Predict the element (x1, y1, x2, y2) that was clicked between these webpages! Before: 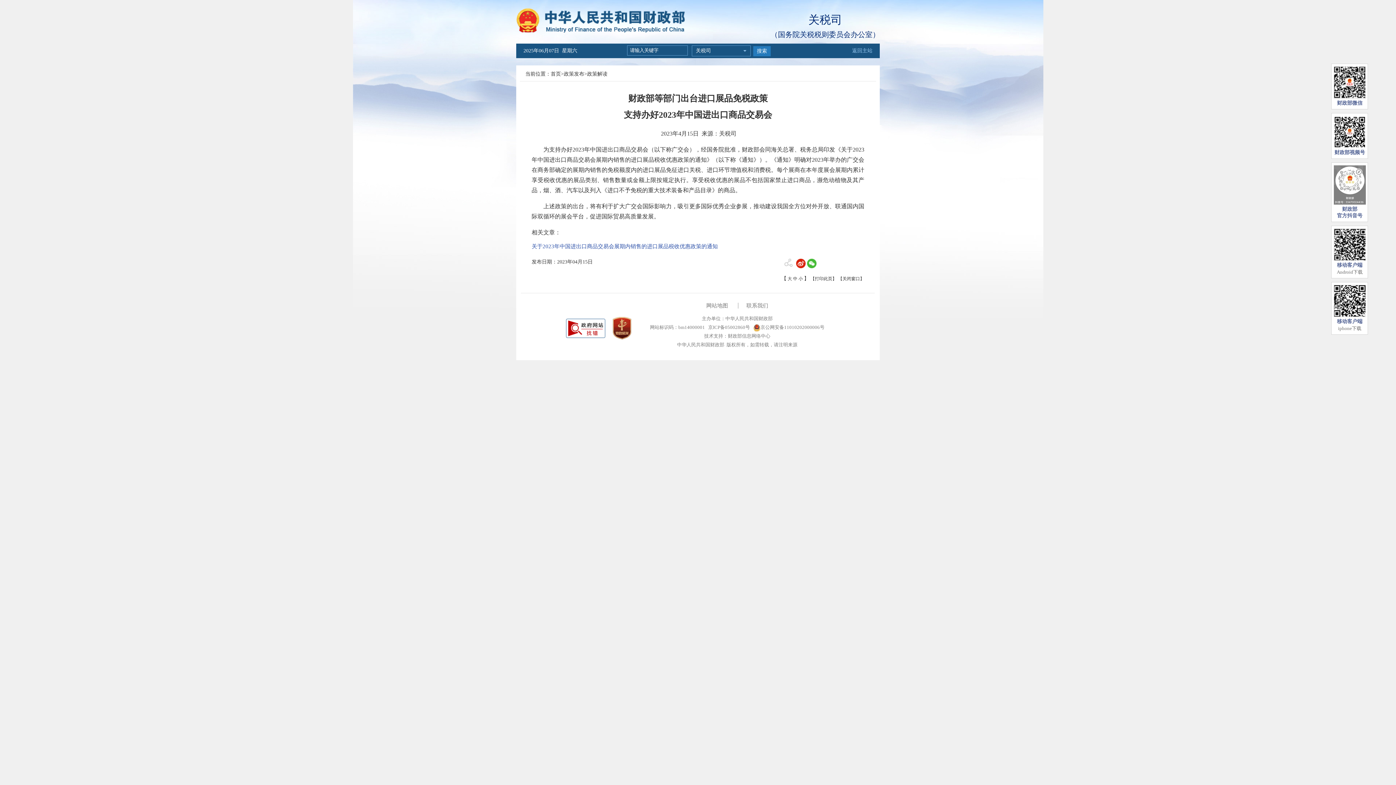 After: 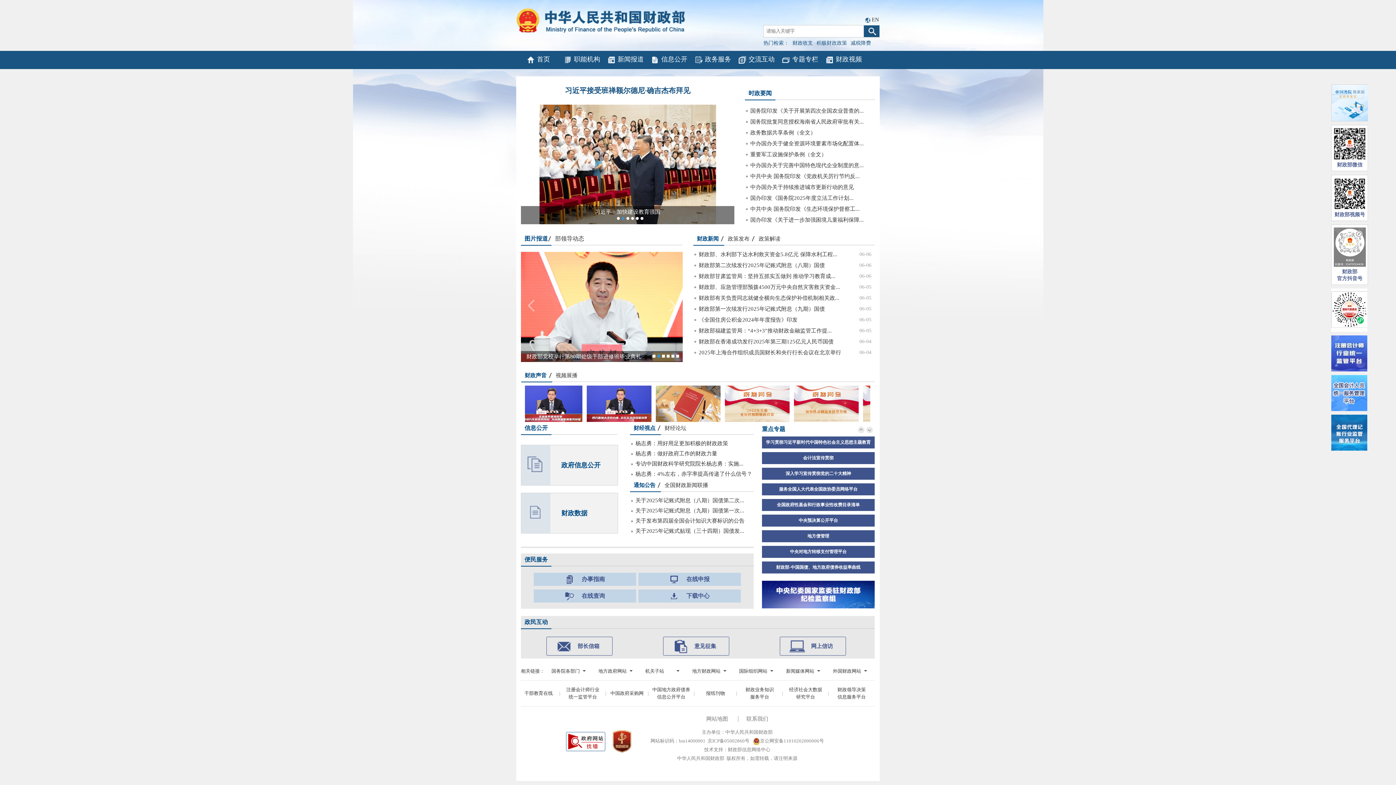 Action: bbox: (516, 12, 690, 20)